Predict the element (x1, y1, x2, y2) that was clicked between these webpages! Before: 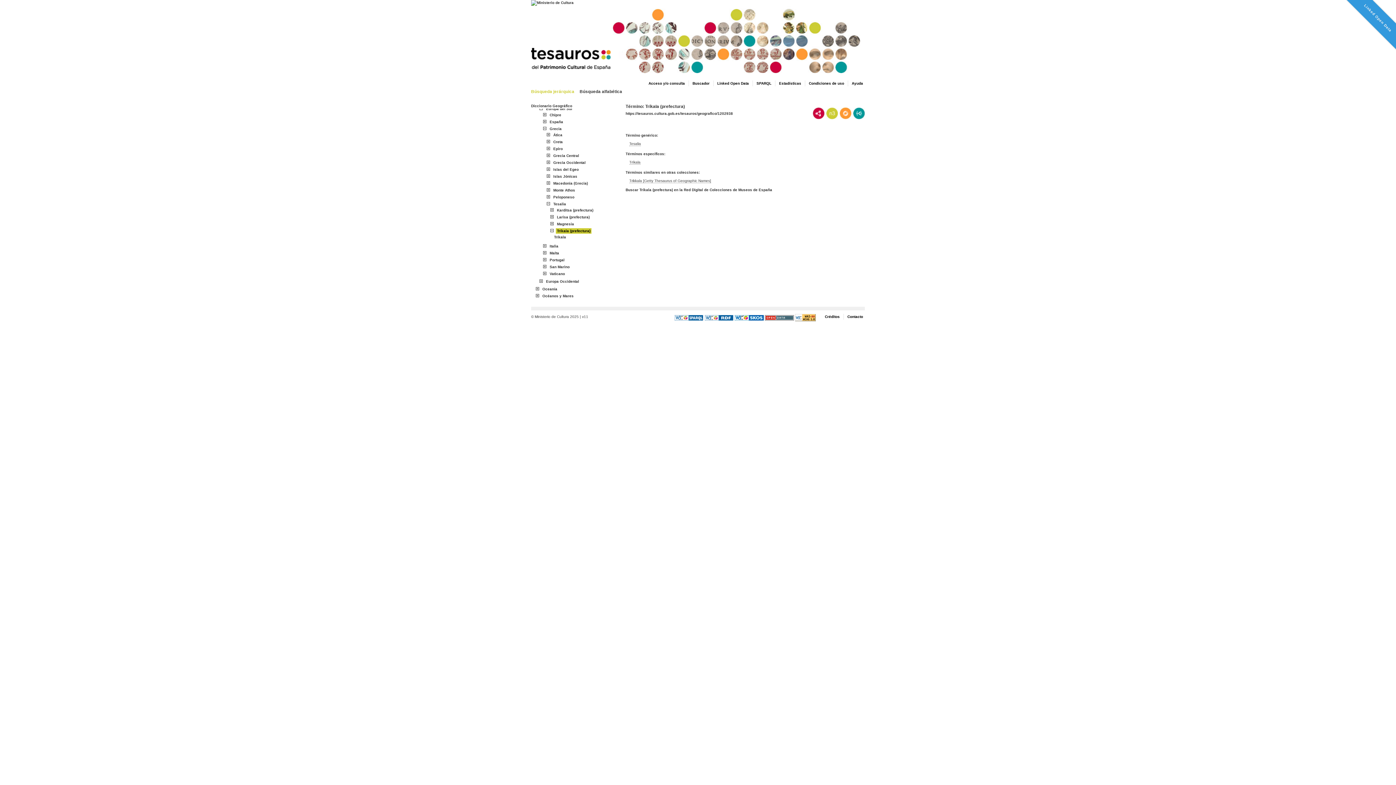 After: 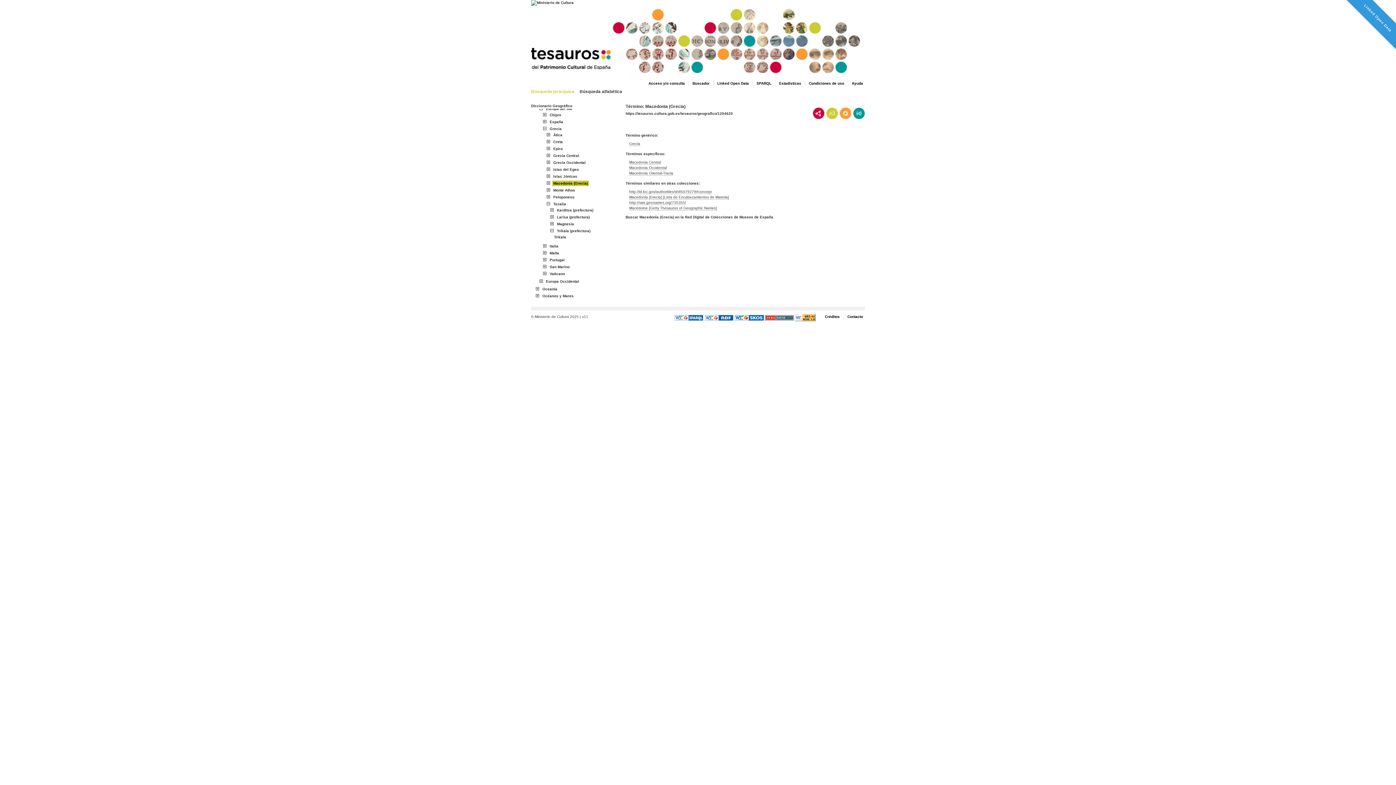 Action: bbox: (552, 180, 589, 186) label: Macedonia (Grecia)